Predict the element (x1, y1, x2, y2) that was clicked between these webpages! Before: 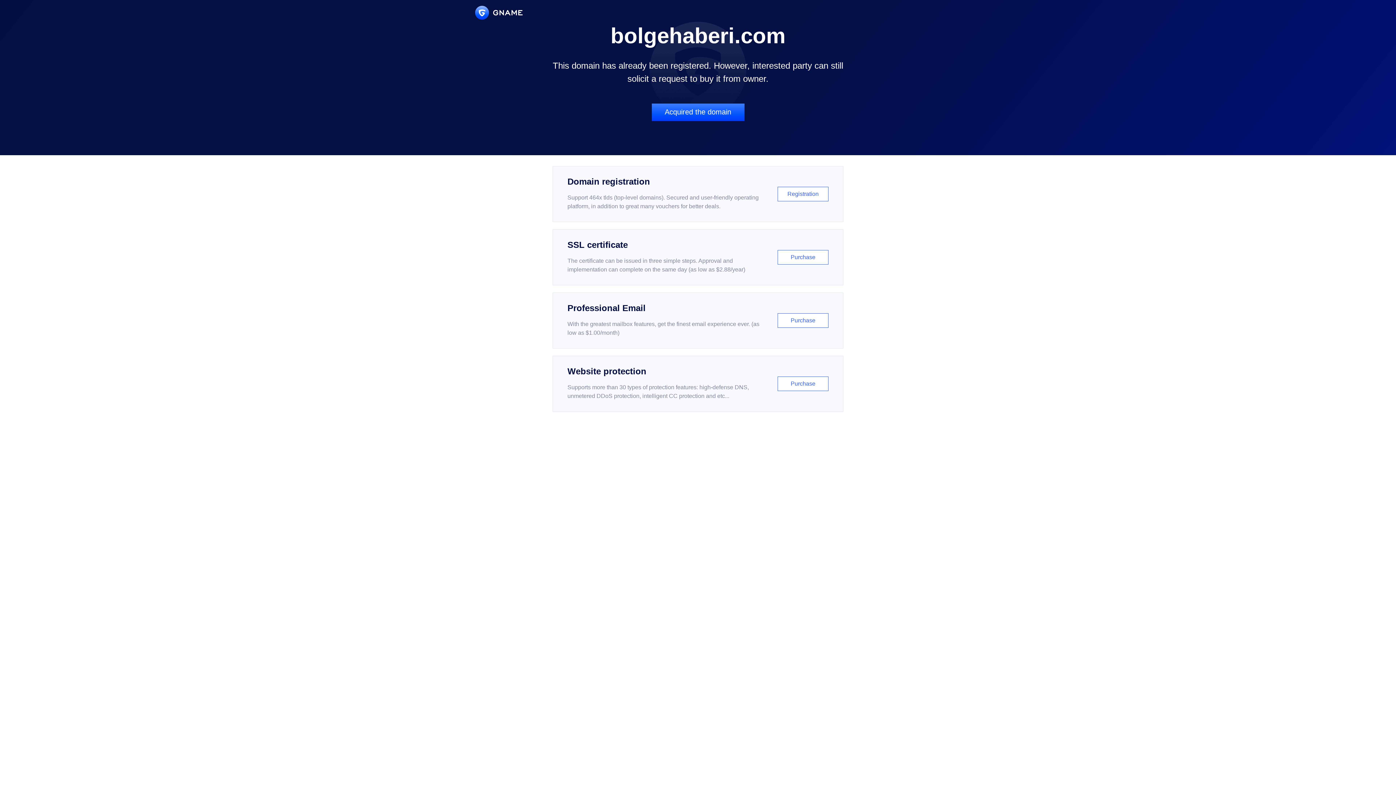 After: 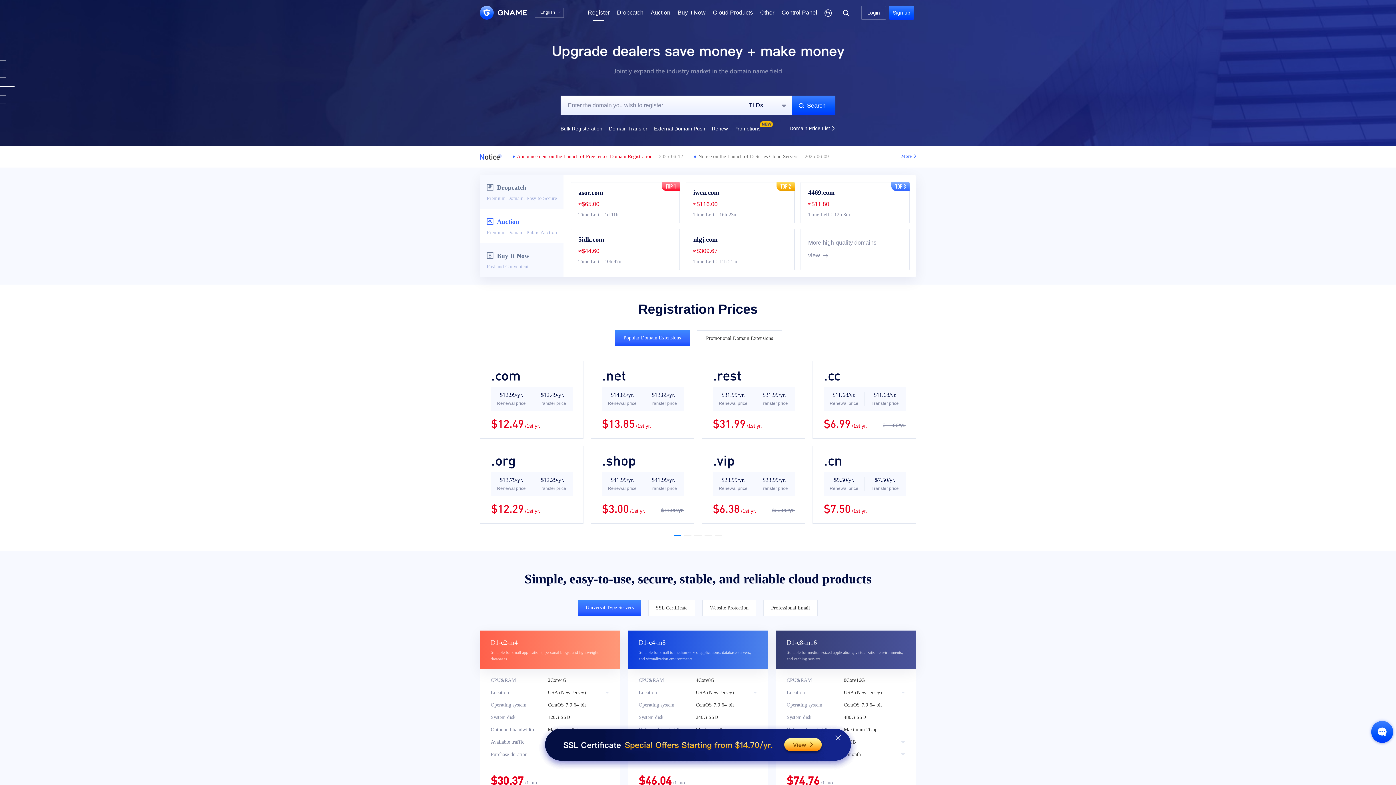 Action: label: Domain registration

Support 464x tlds (top-level domains). Secured and user-friendly operating platform, in addition to great many vouchers for better deals.

Registration bbox: (552, 166, 843, 222)